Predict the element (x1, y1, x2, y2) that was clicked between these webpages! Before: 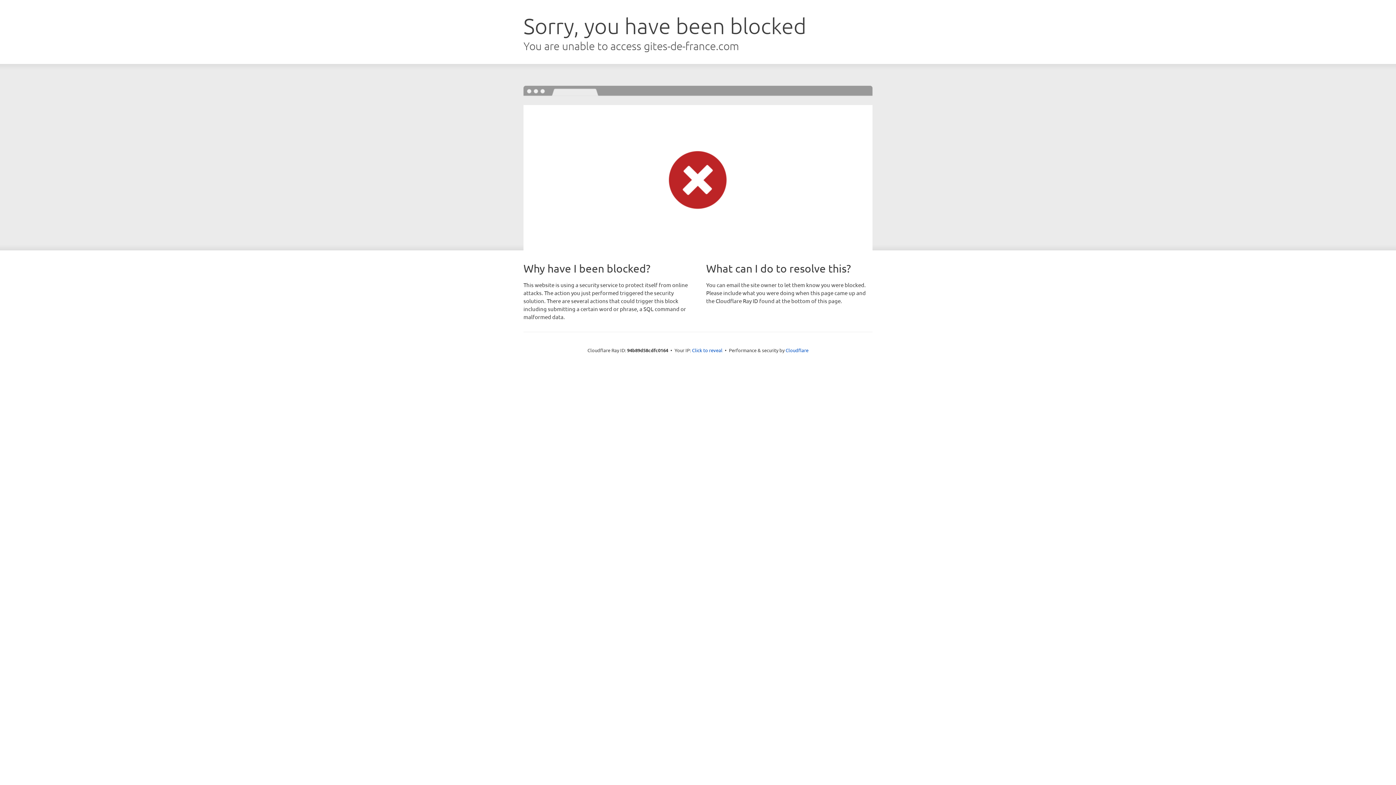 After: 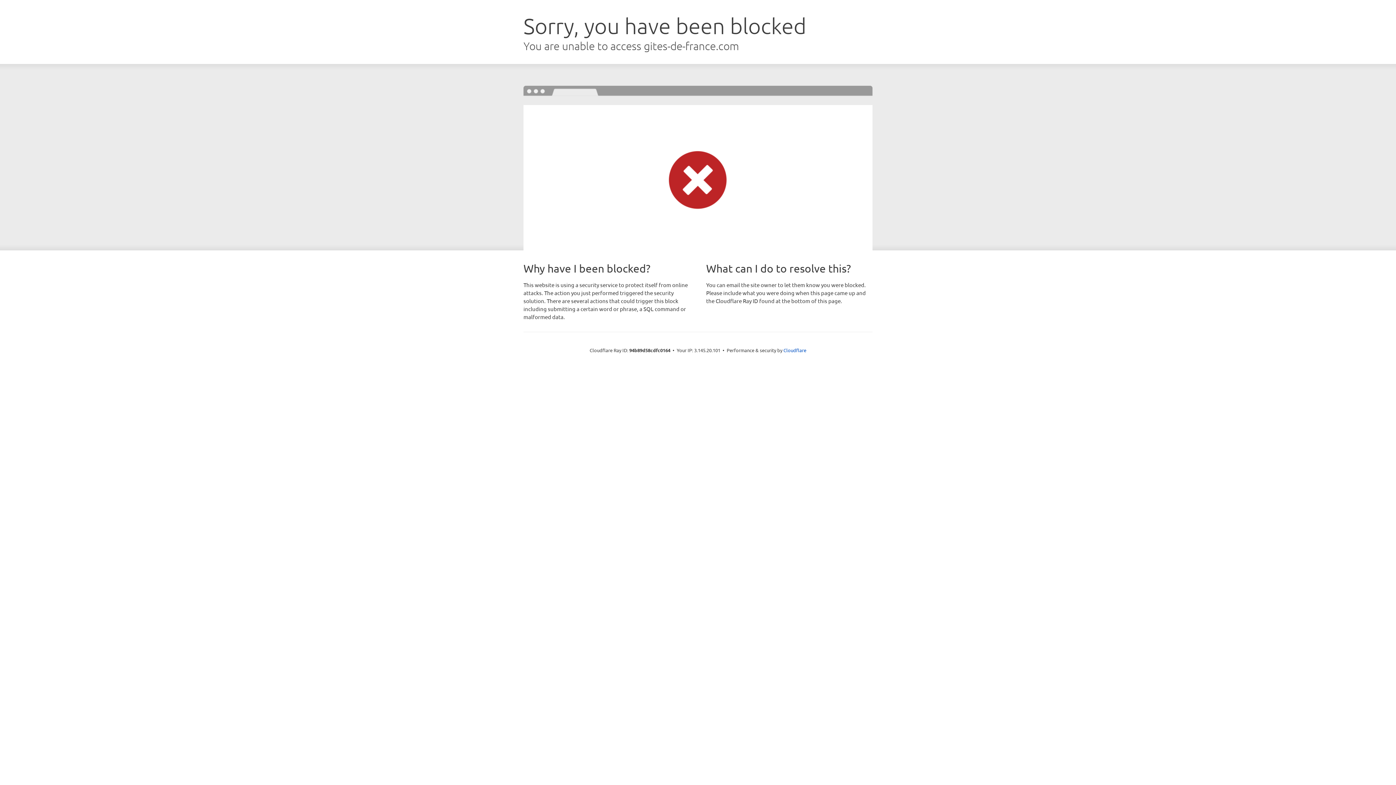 Action: bbox: (692, 346, 722, 353) label: Click to reveal